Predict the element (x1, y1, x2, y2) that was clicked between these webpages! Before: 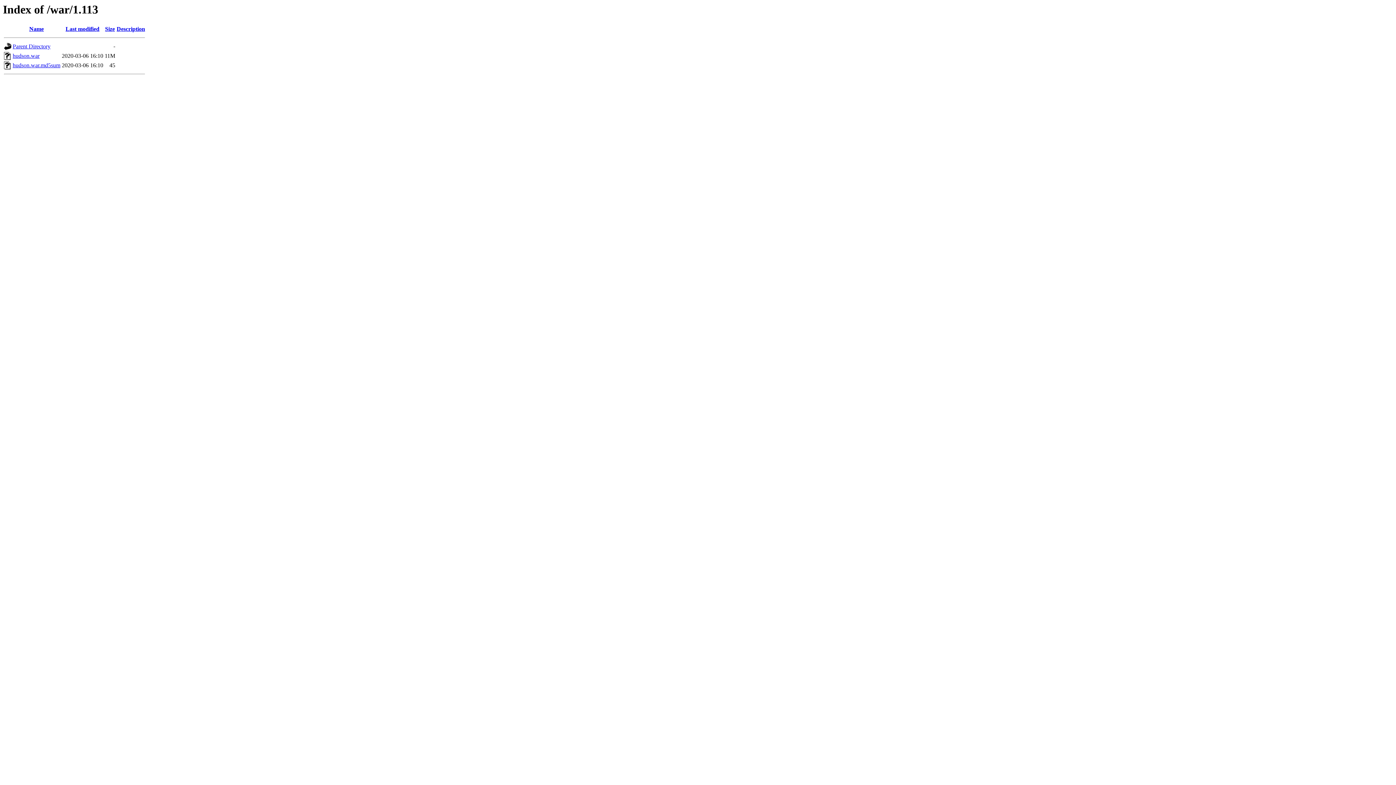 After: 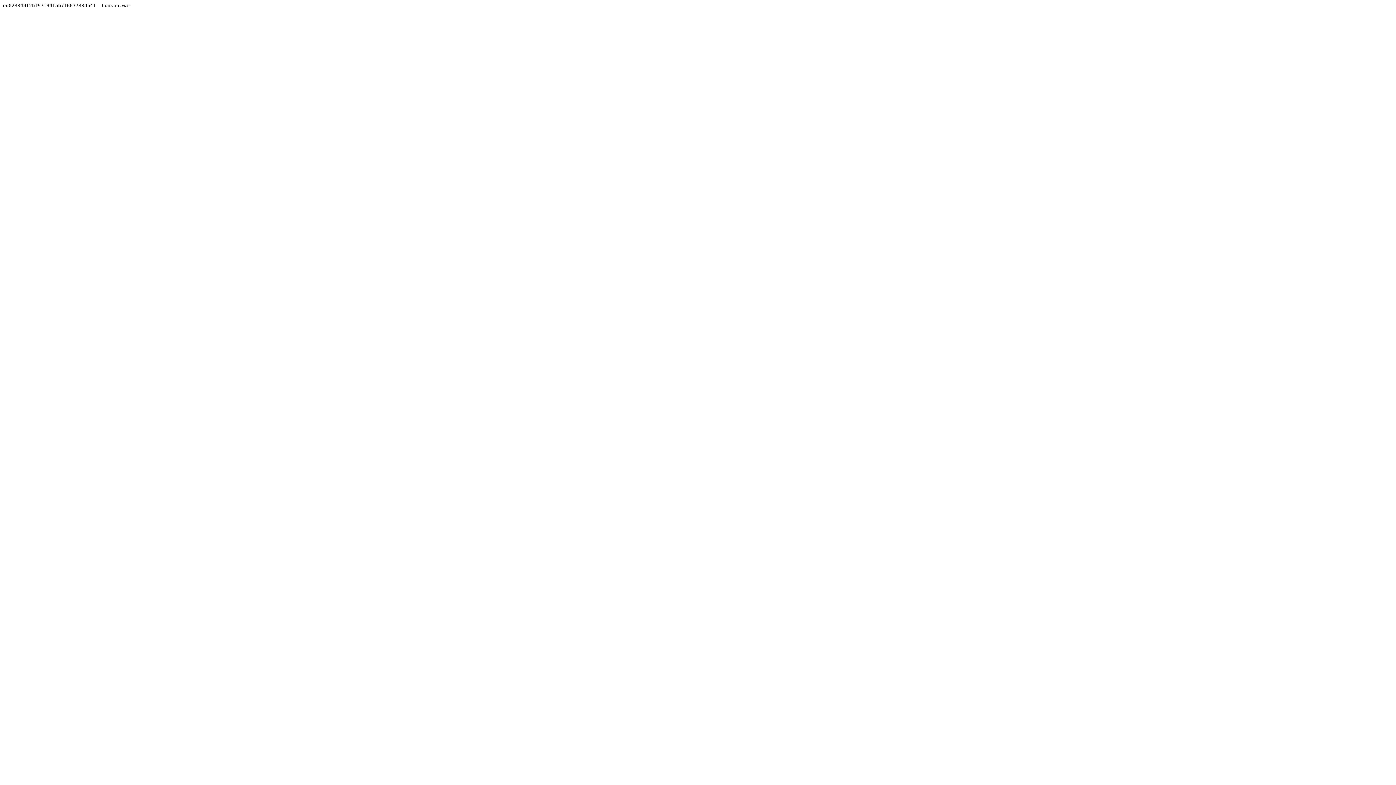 Action: bbox: (12, 62, 60, 68) label: hudson.war.md5sum